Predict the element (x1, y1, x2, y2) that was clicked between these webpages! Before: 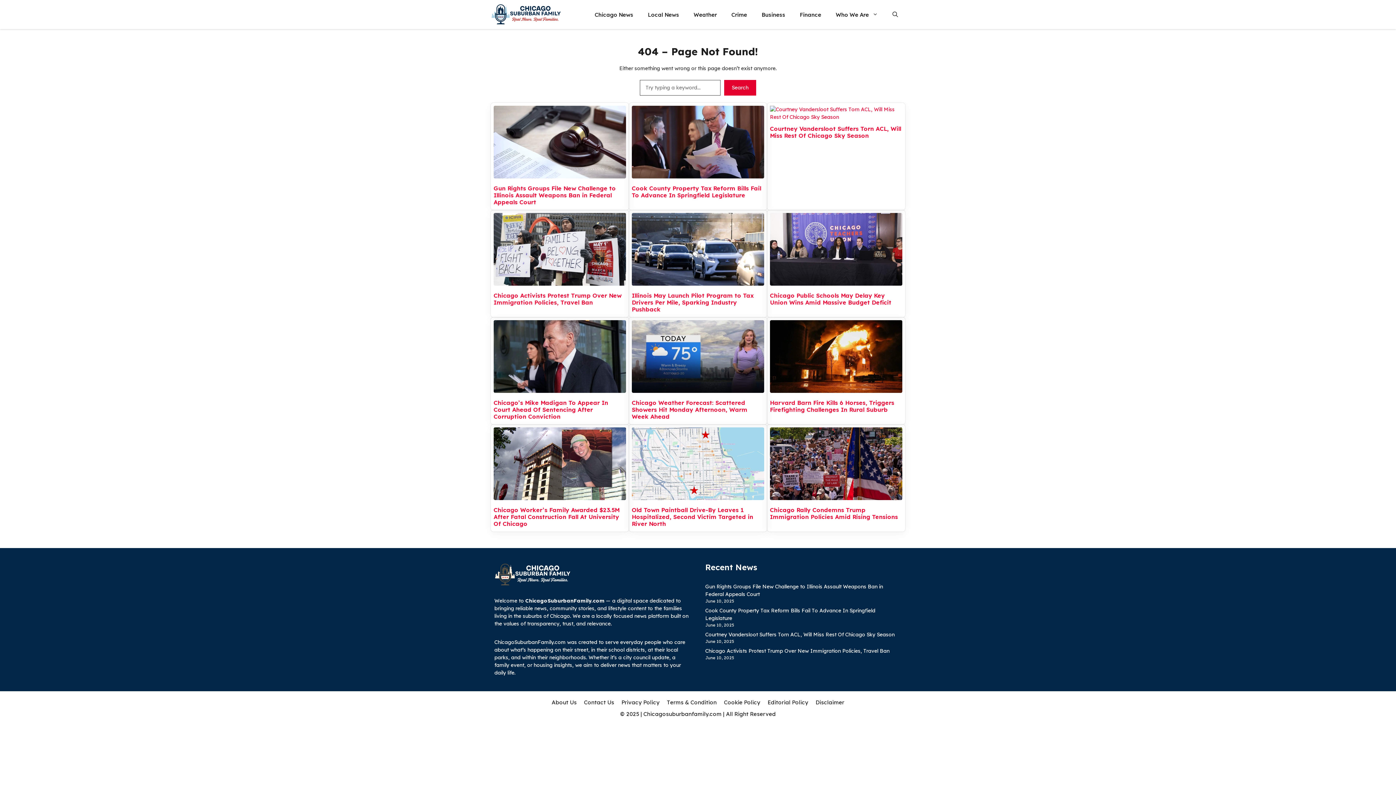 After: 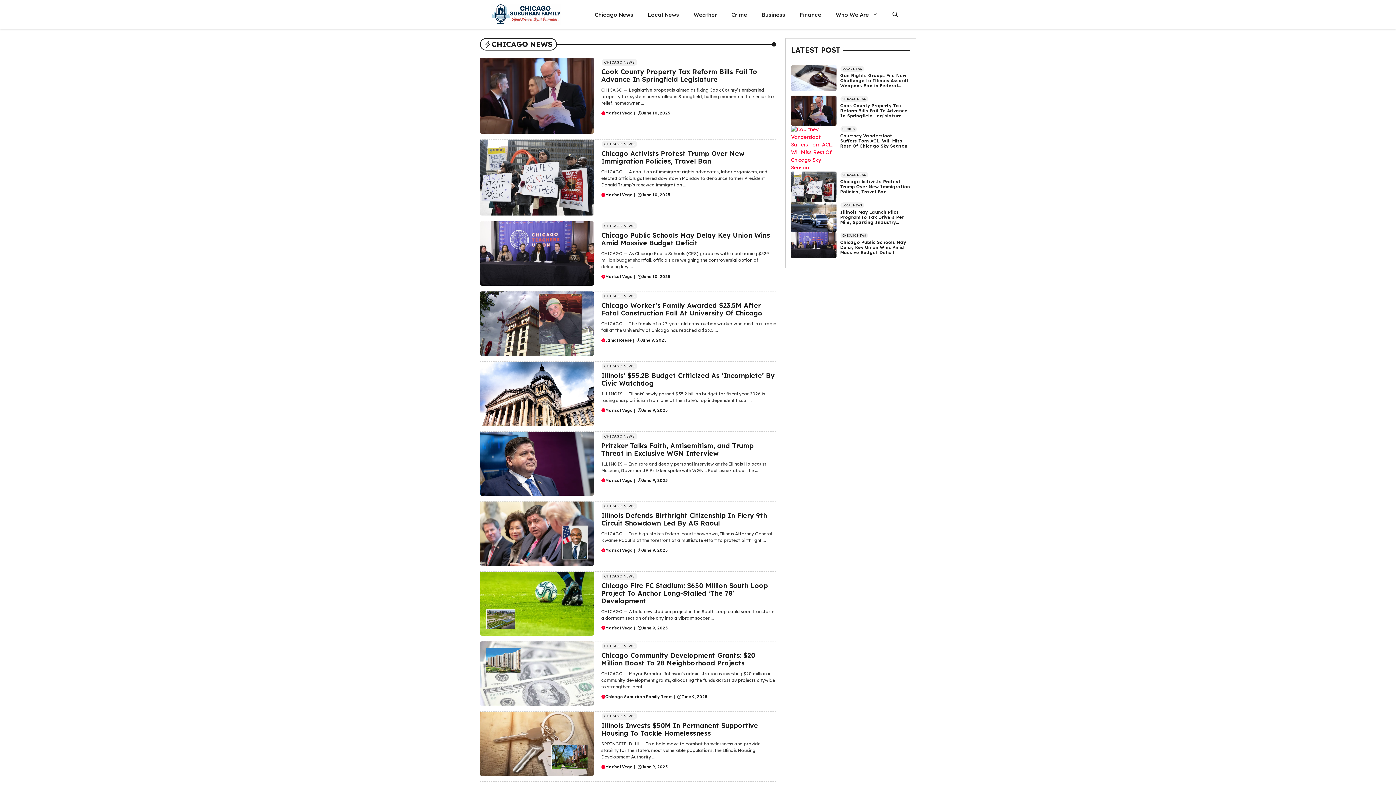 Action: label: Chicago News bbox: (587, 4, 640, 24)